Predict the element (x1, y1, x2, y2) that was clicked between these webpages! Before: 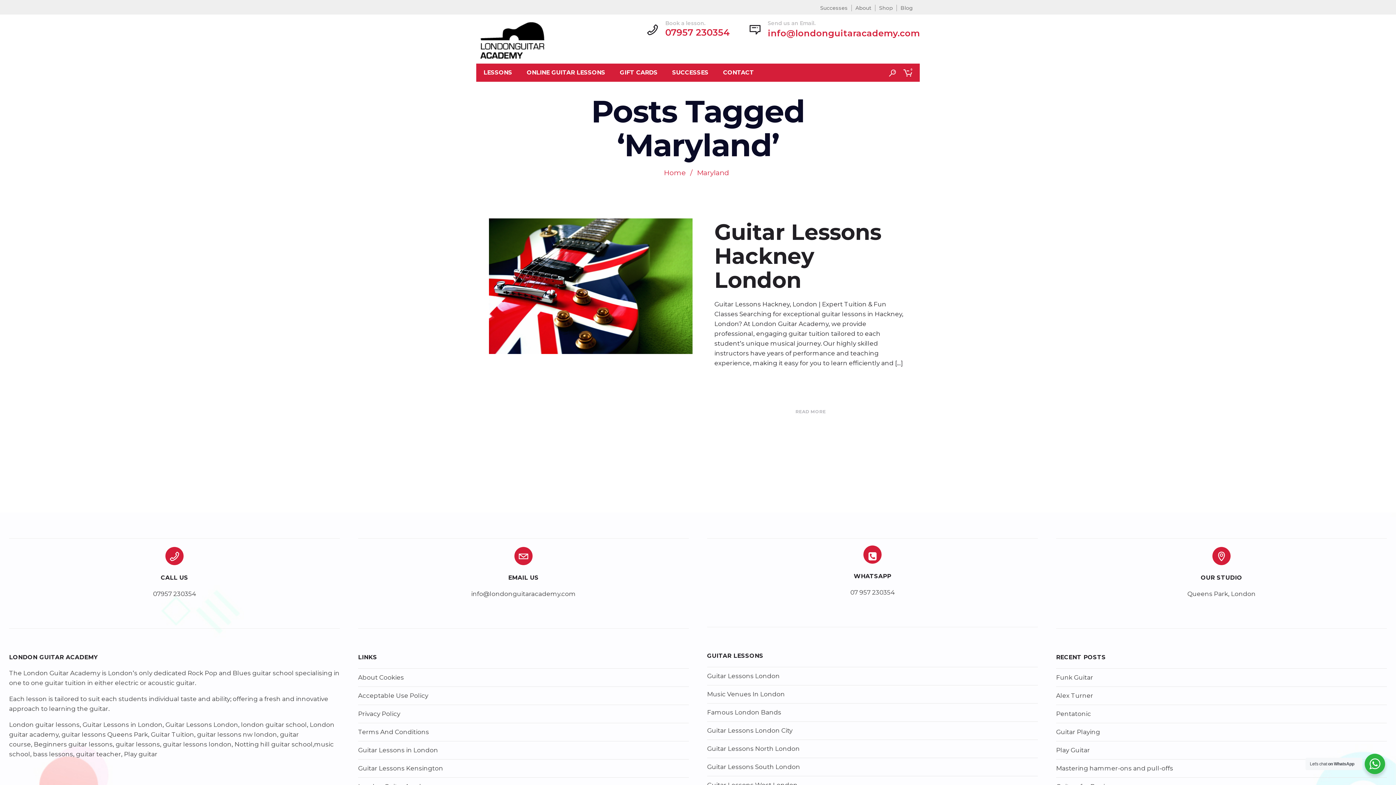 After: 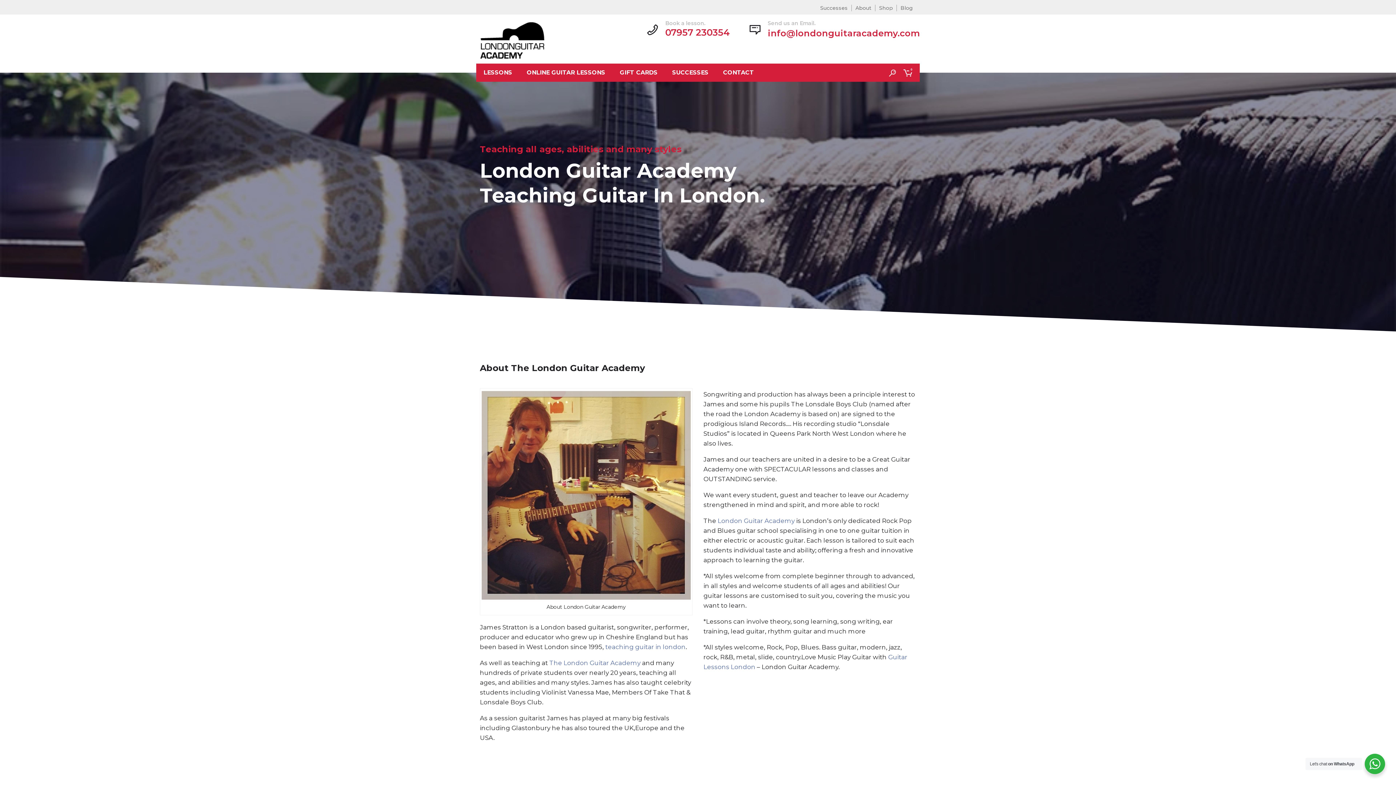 Action: label: guitar teacher bbox: (76, 750, 121, 758)